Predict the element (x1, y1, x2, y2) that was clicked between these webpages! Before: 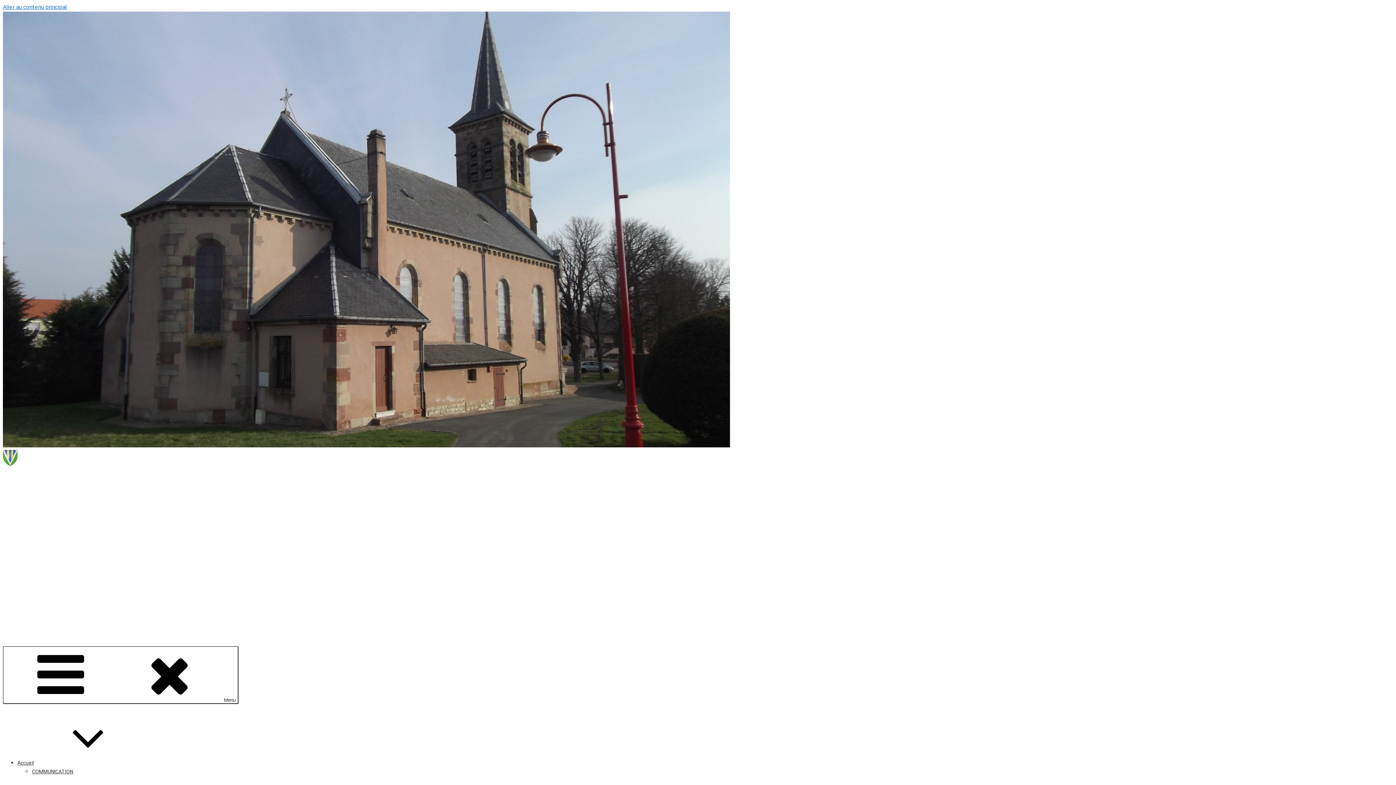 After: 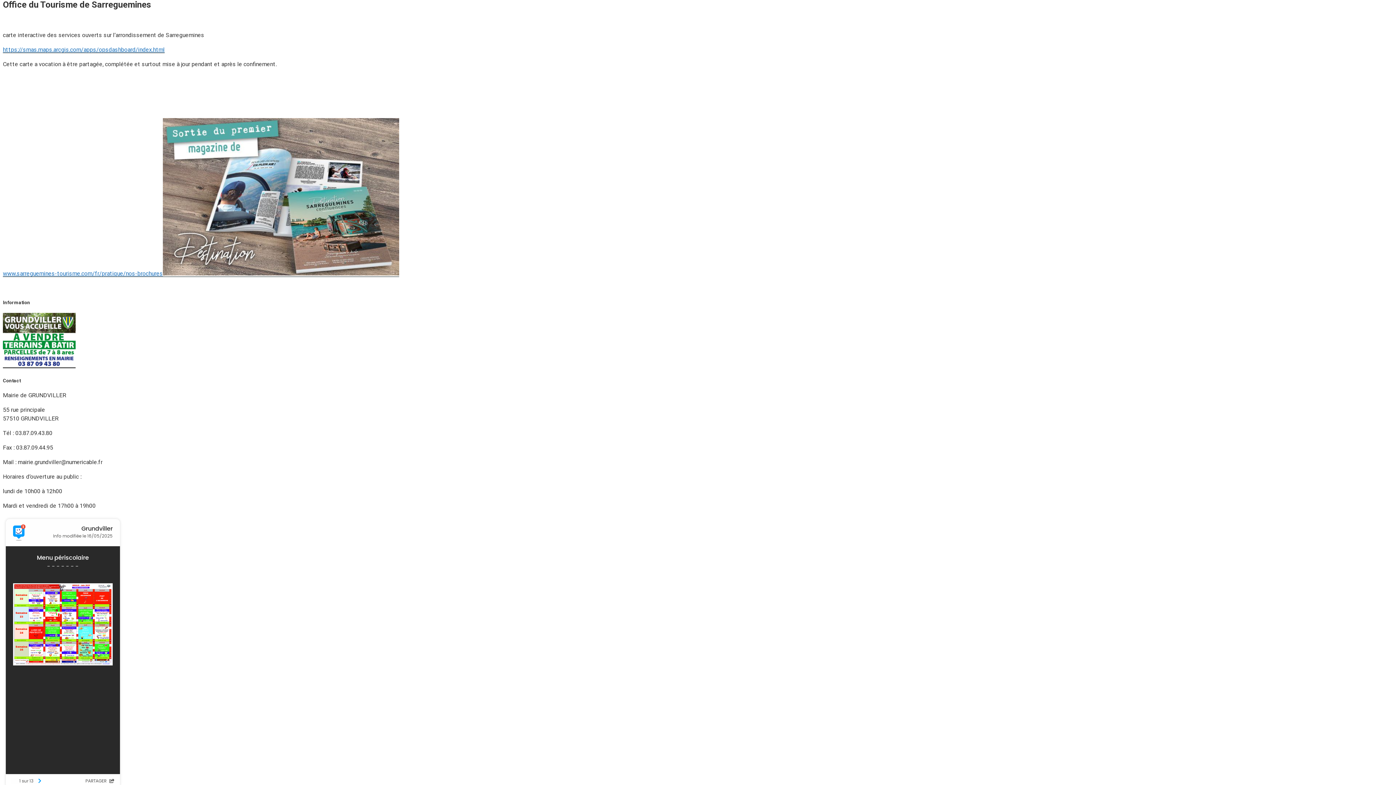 Action: label: Aller au contenu principal bbox: (2, 3, 66, 10)